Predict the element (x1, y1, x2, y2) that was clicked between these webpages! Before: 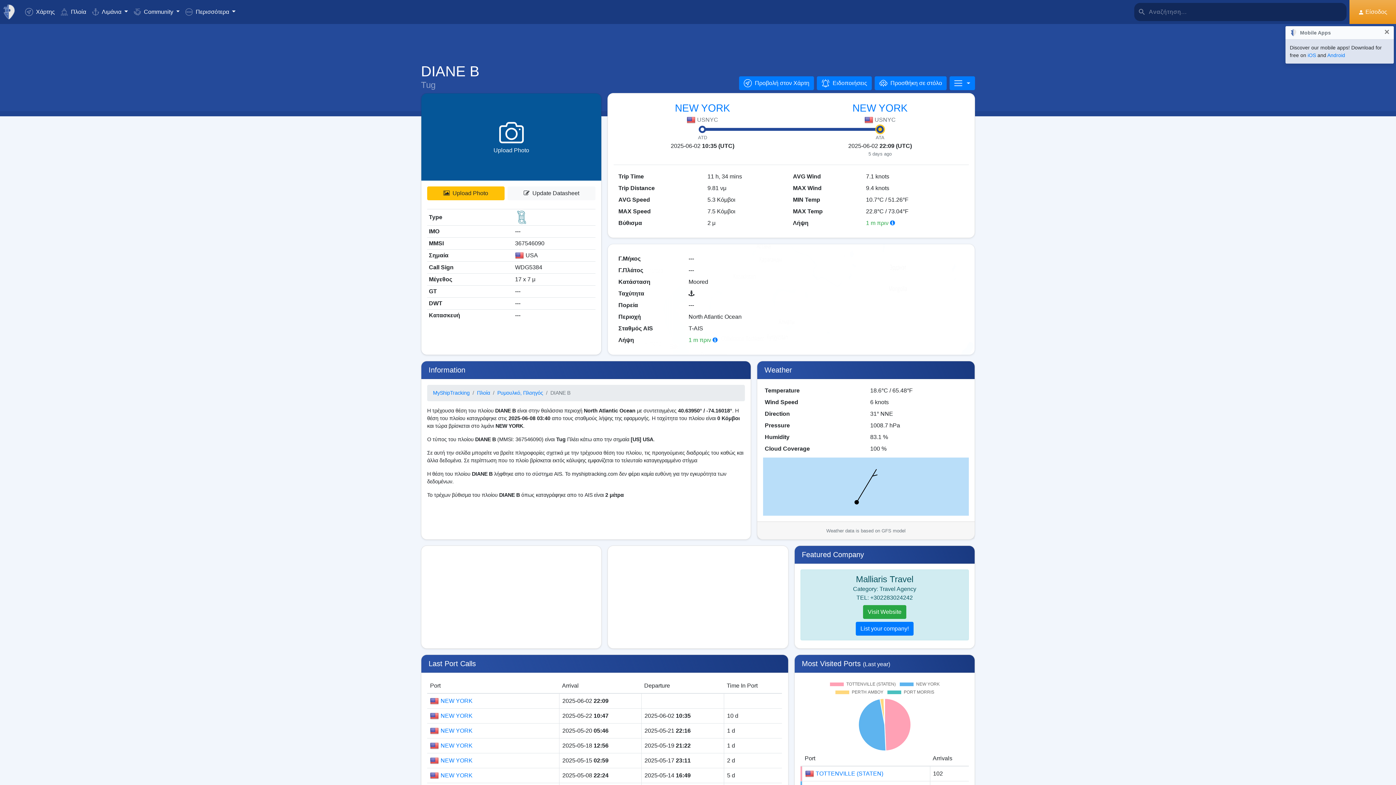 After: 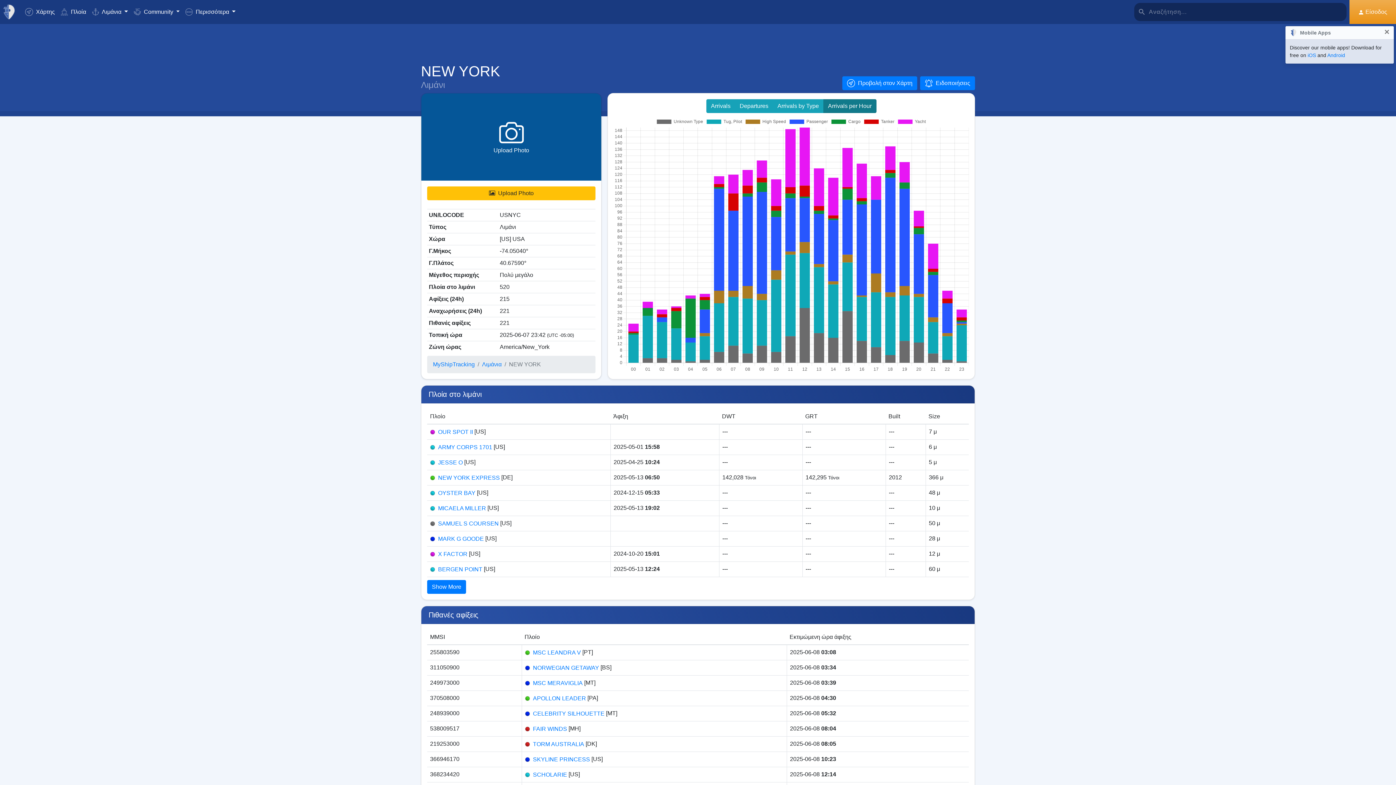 Action: bbox: (675, 102, 730, 113) label: NEW YORK